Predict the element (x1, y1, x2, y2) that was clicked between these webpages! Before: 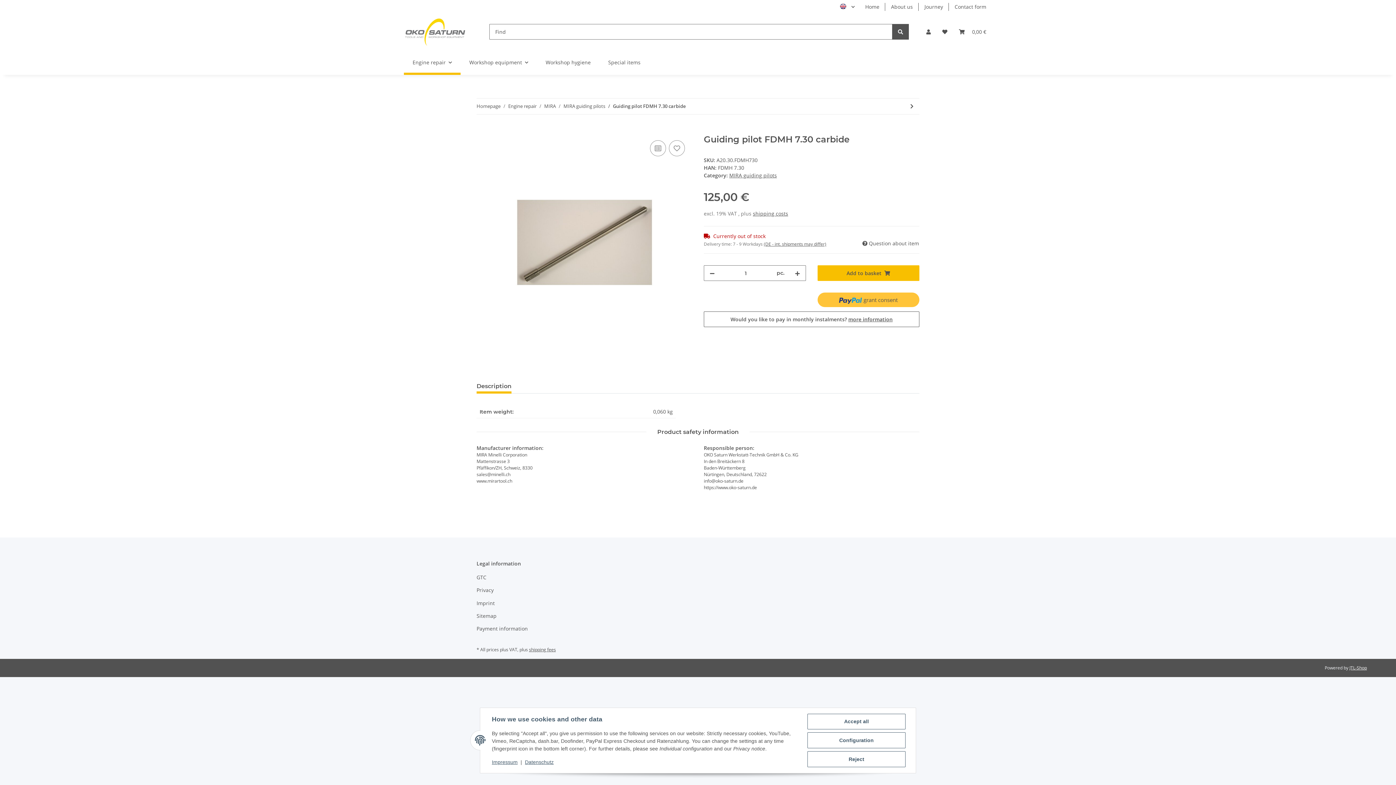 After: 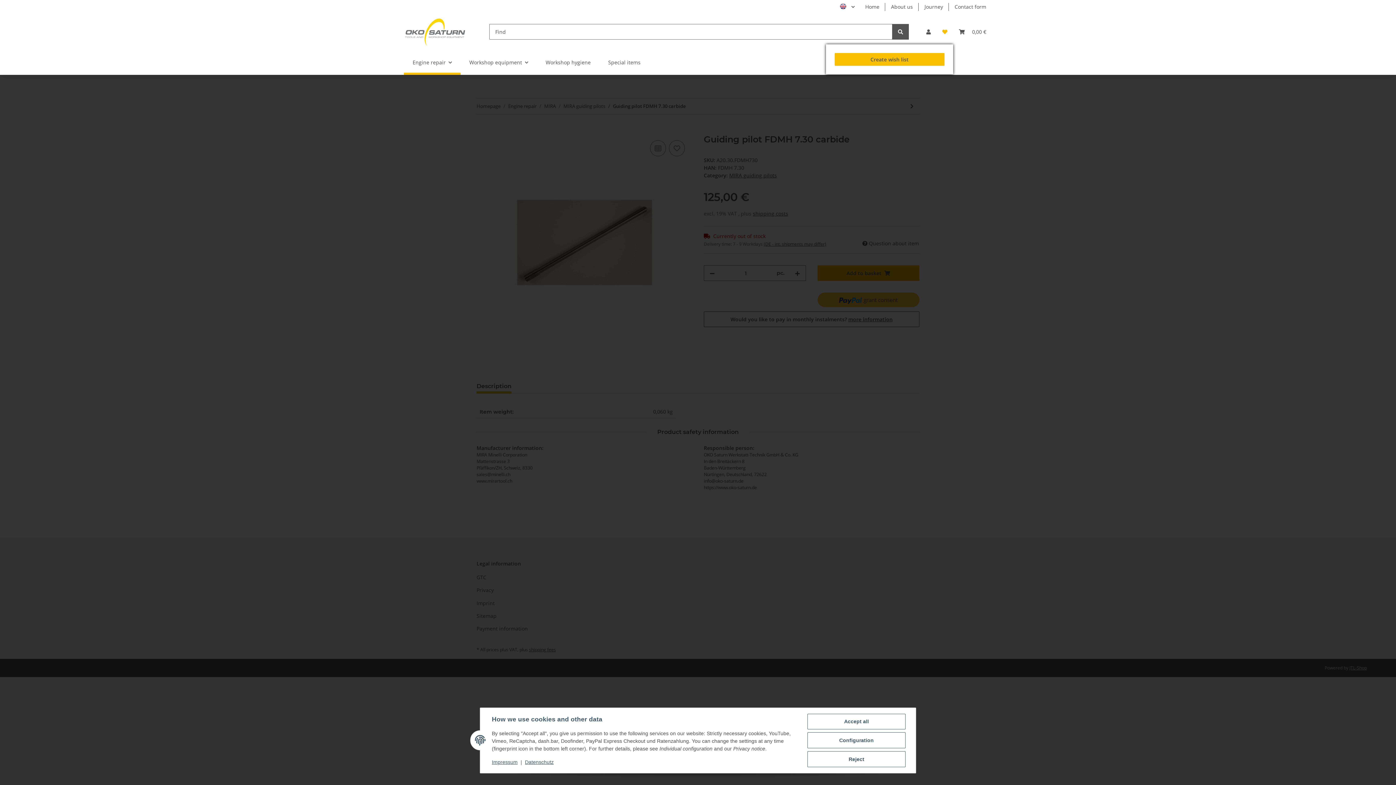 Action: label: Wish list bbox: (936, 19, 953, 44)